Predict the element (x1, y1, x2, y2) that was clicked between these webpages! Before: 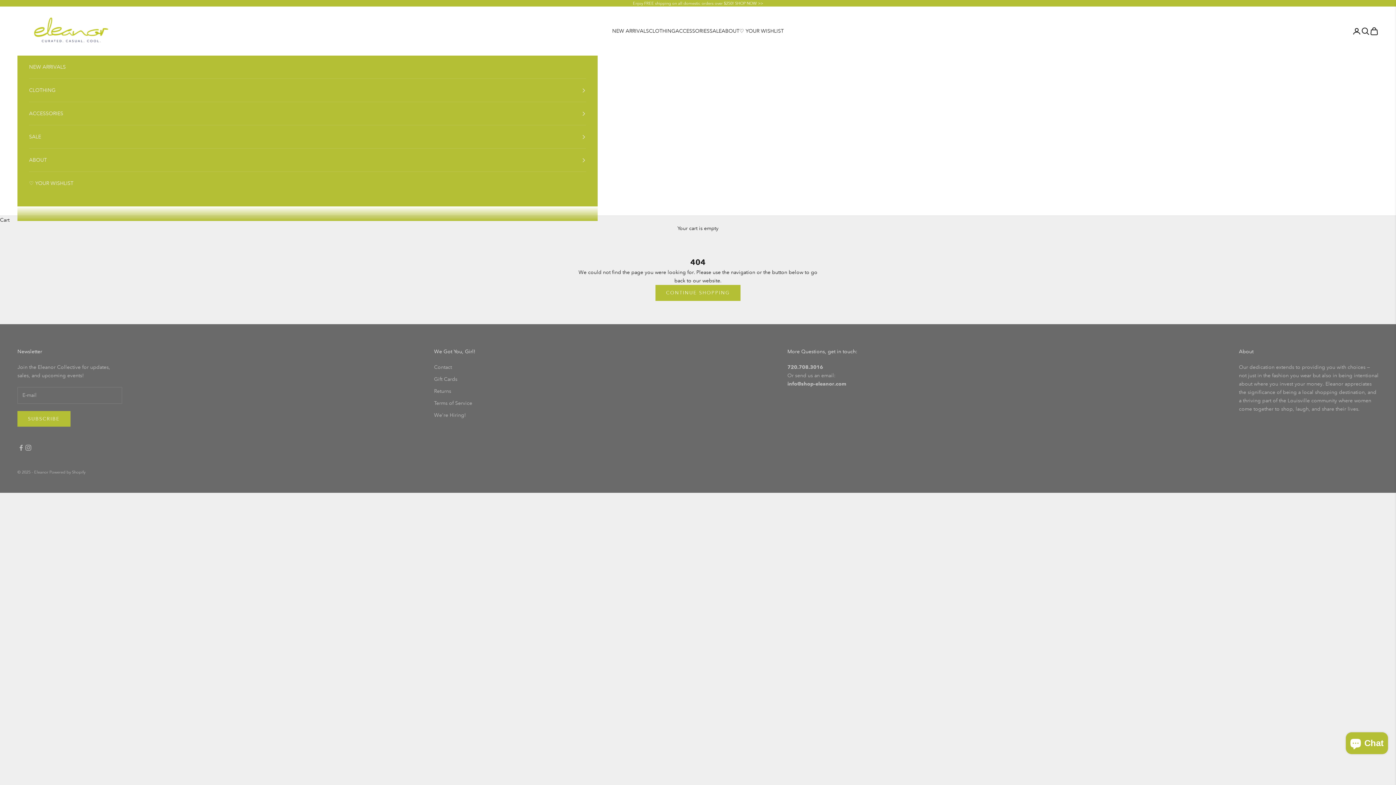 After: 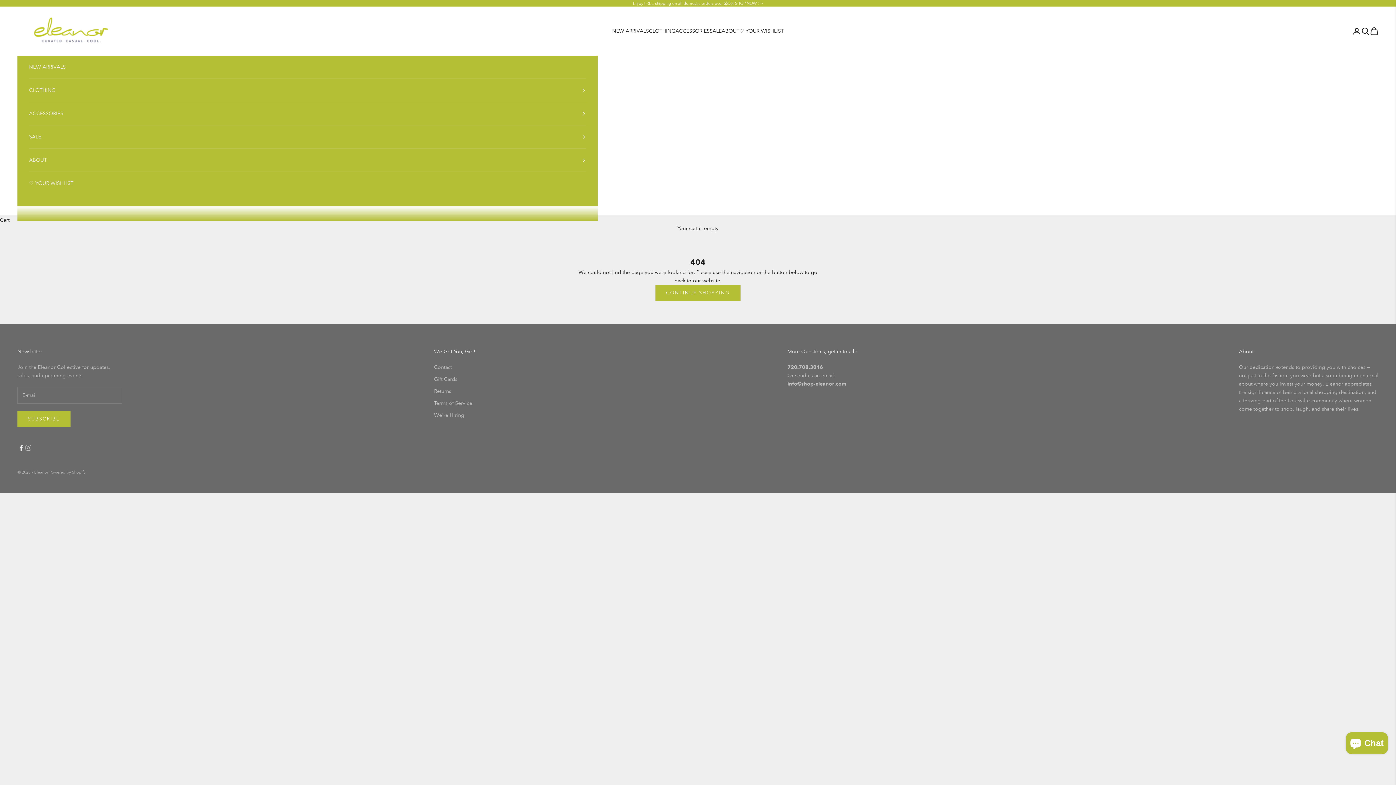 Action: label: Follow on Facebook bbox: (17, 444, 24, 451)